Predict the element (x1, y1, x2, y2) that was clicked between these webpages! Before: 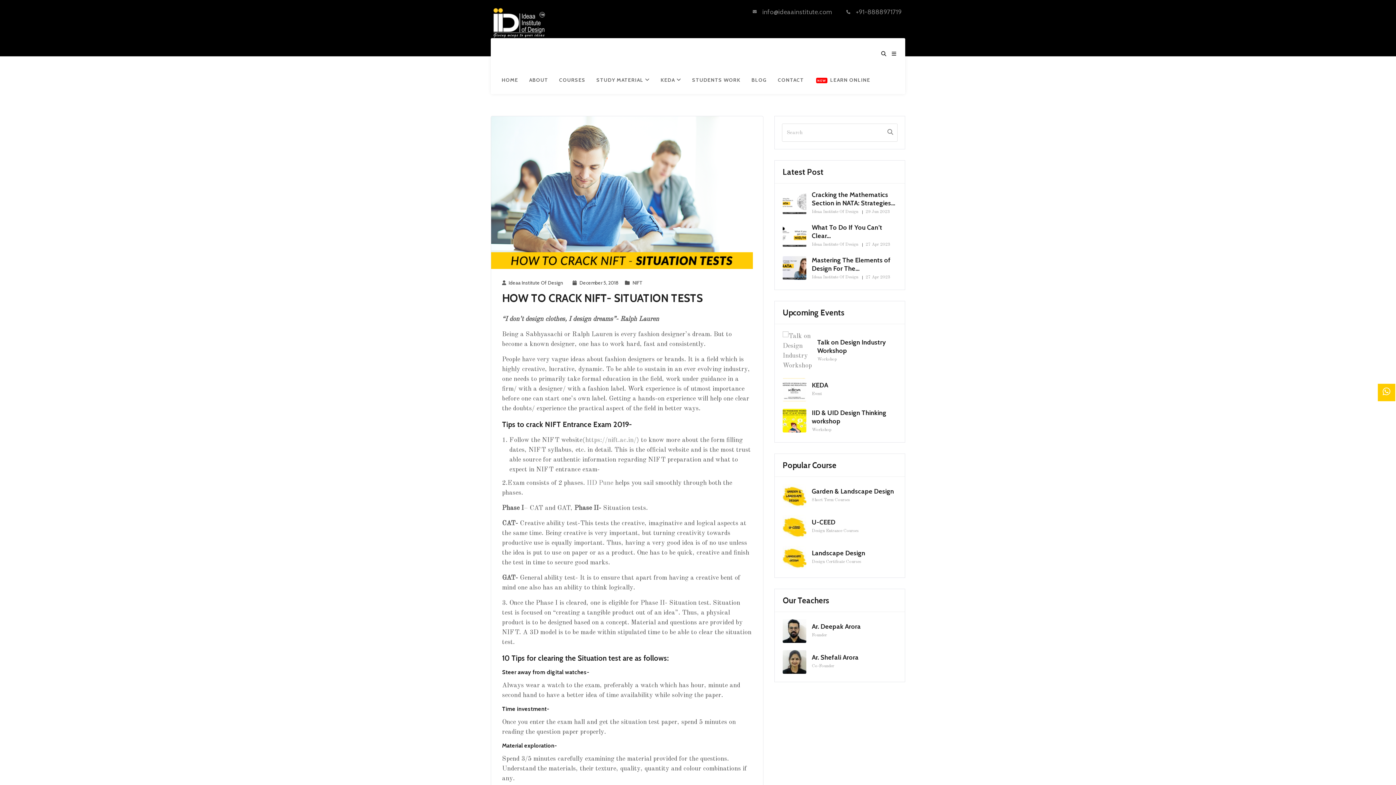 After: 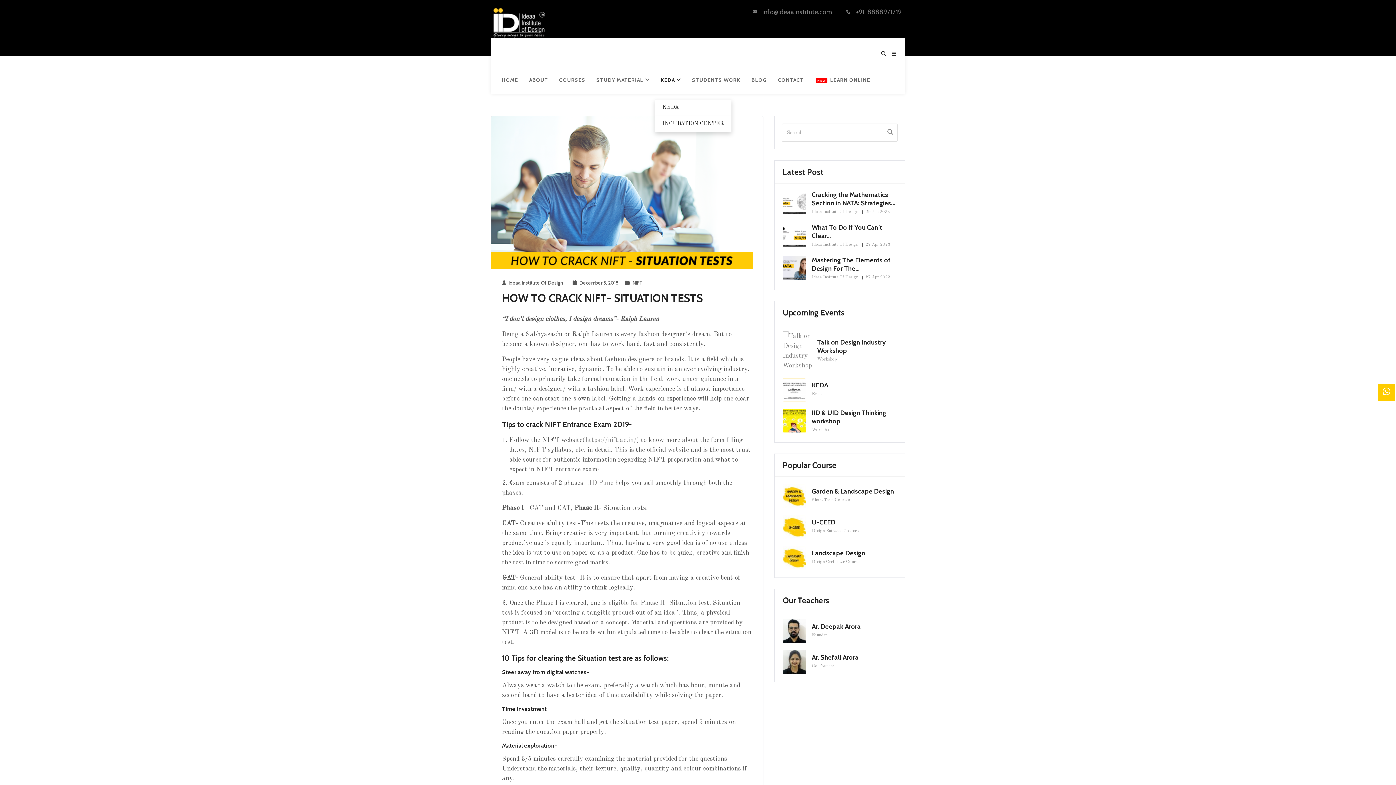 Action: bbox: (655, 66, 686, 93) label: KEDA 